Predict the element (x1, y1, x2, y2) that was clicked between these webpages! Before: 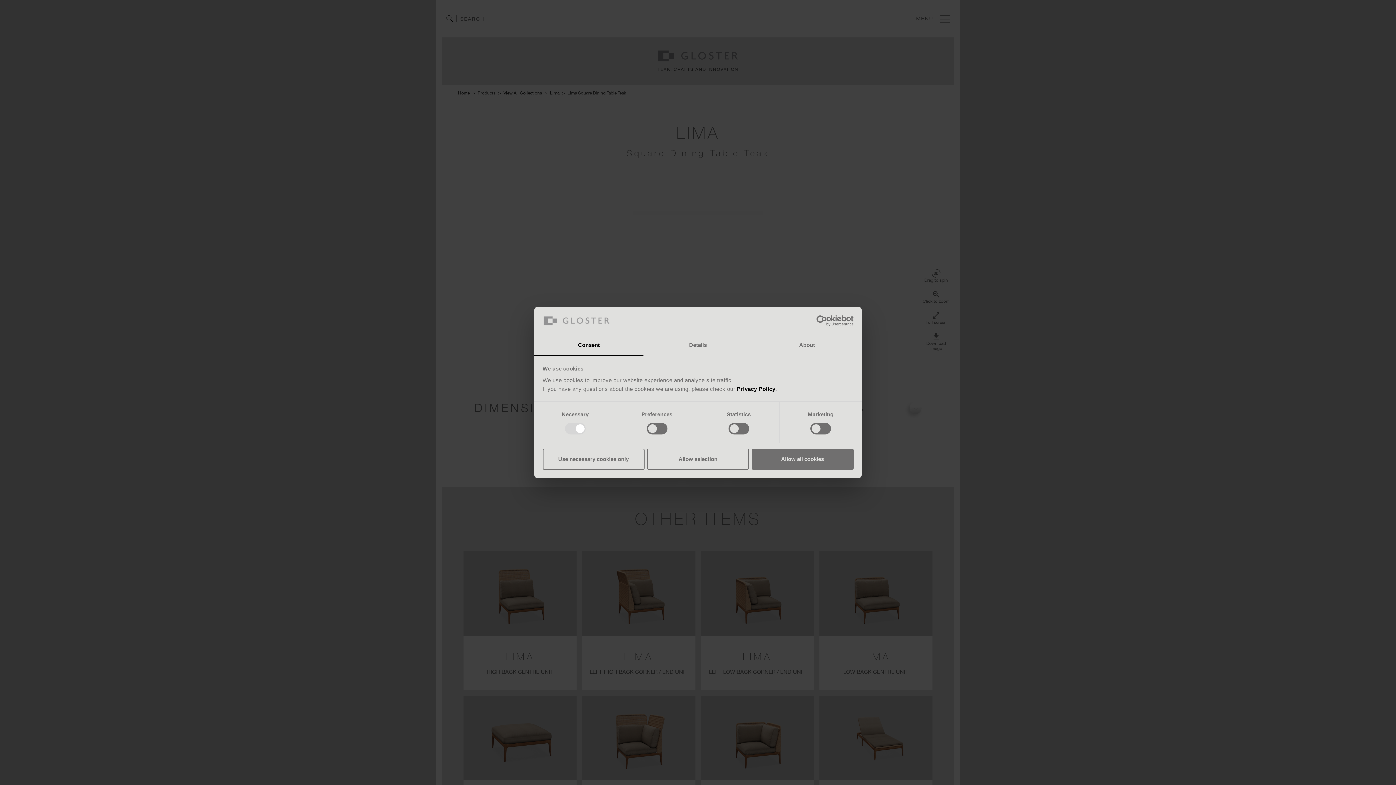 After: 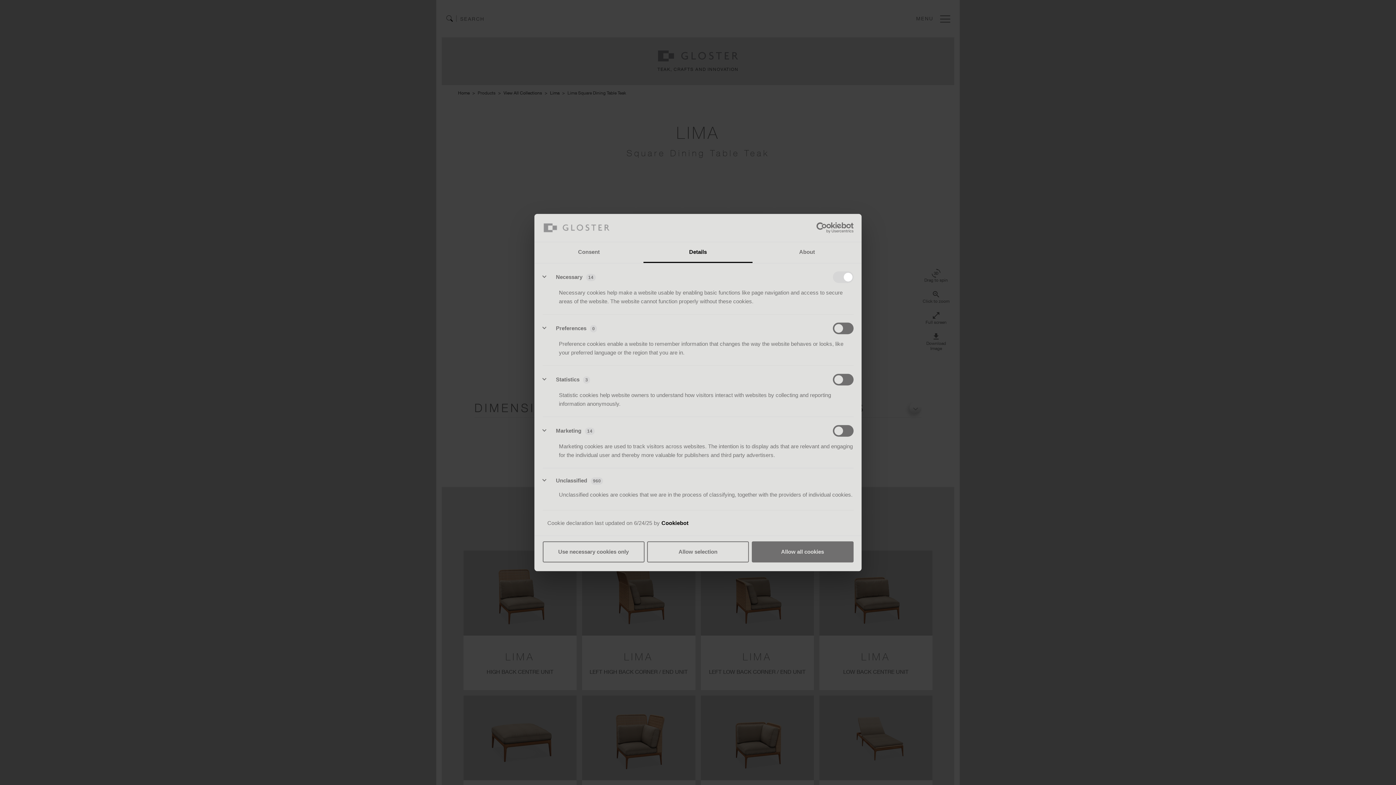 Action: bbox: (643, 335, 752, 356) label: Details